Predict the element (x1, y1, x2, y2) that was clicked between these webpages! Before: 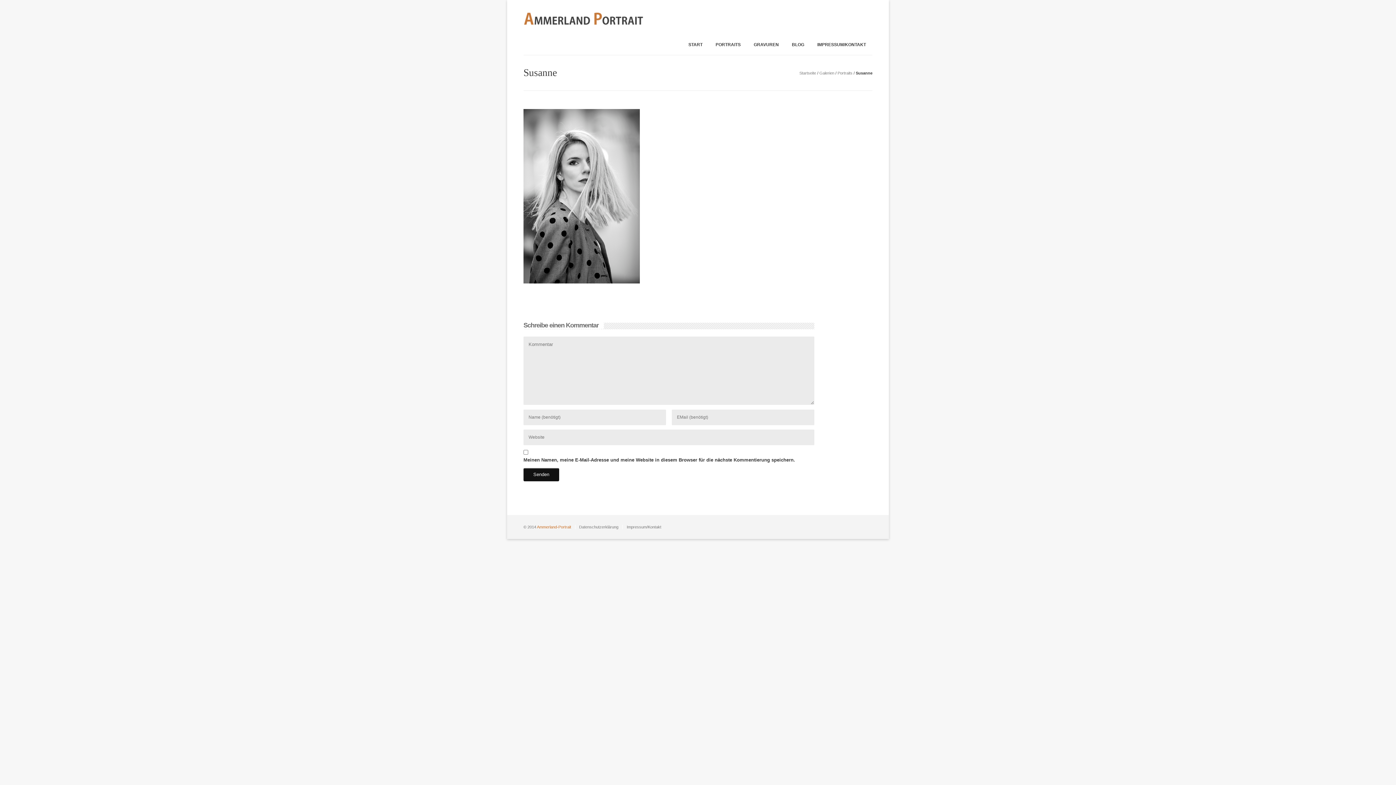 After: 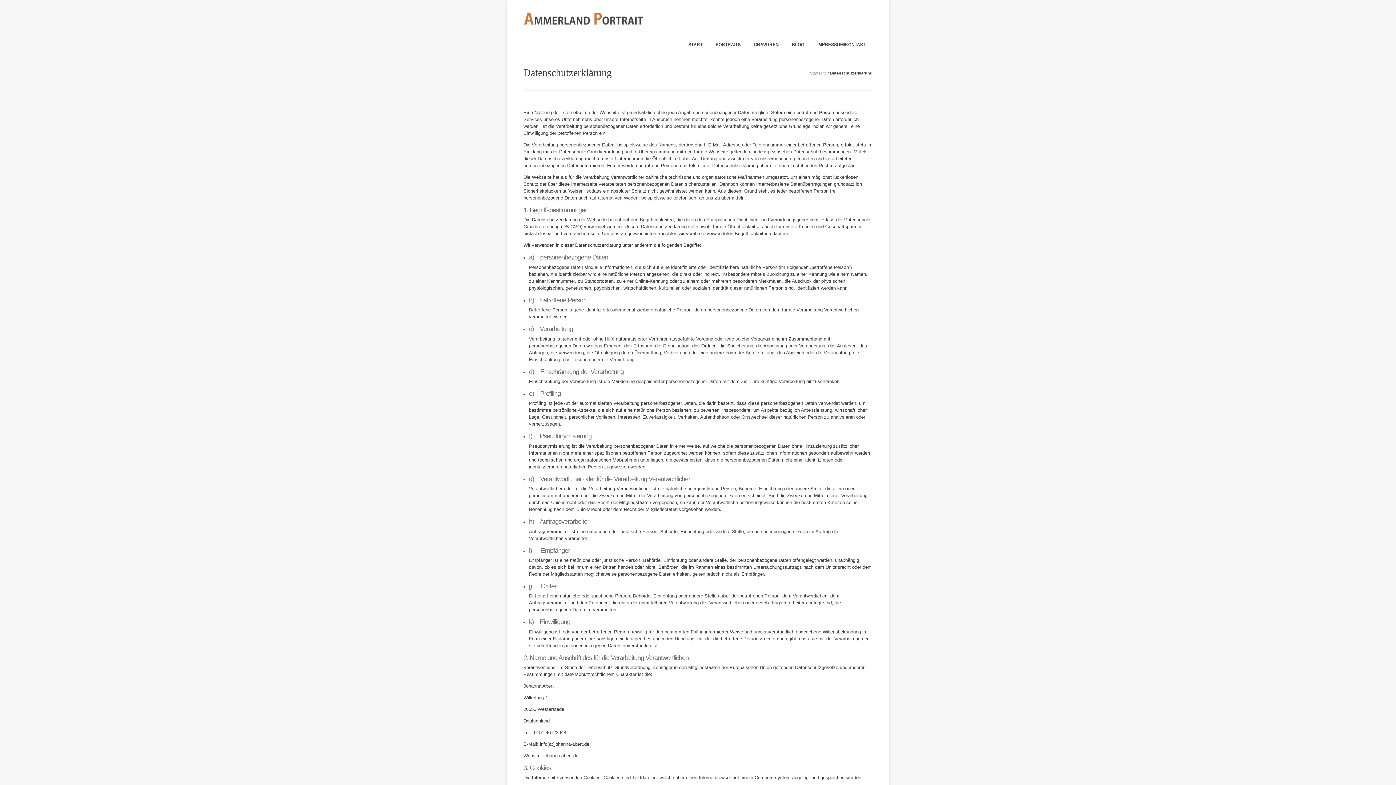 Action: bbox: (575, 525, 622, 529) label: Datenschutzerklärung